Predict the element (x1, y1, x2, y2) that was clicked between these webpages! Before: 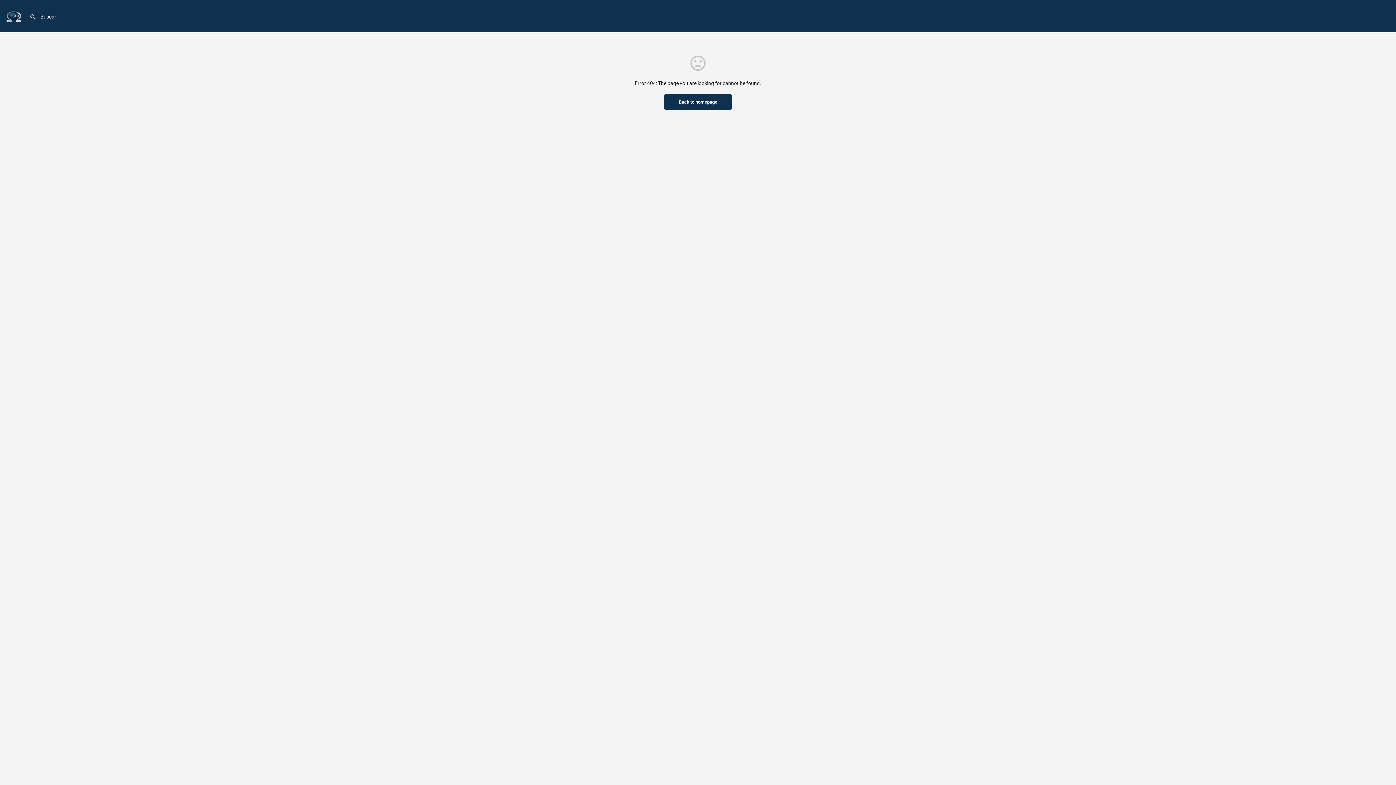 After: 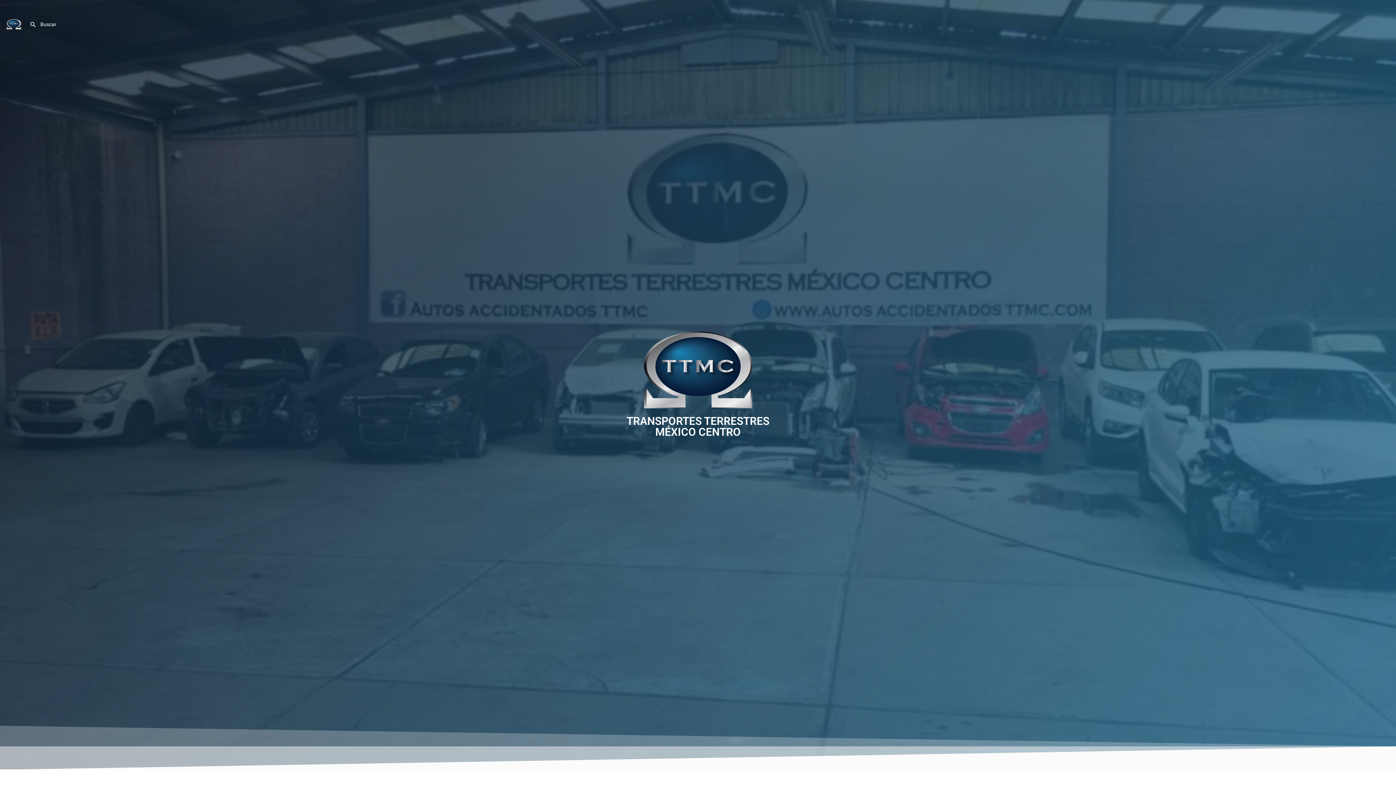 Action: label: Site logo bbox: (5, 12, 24, 18)